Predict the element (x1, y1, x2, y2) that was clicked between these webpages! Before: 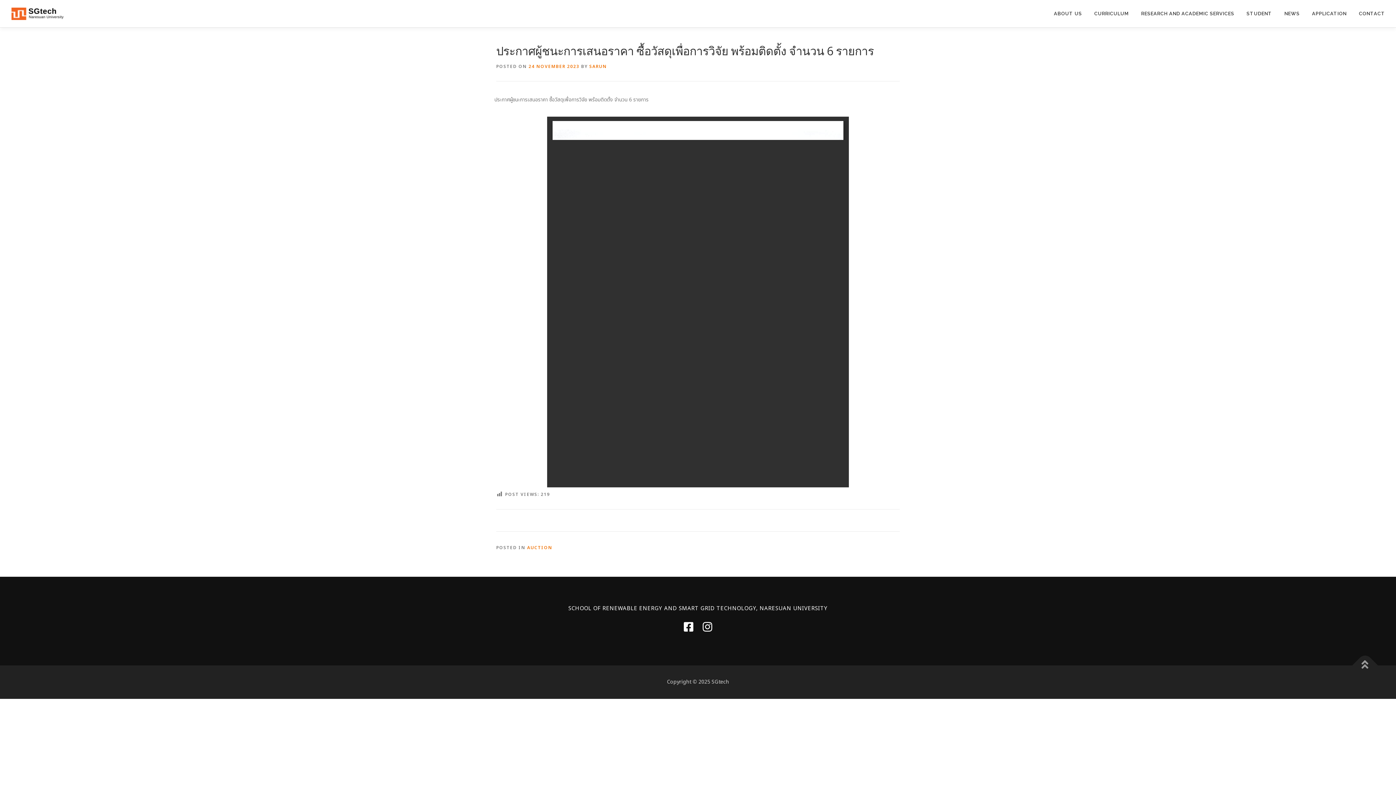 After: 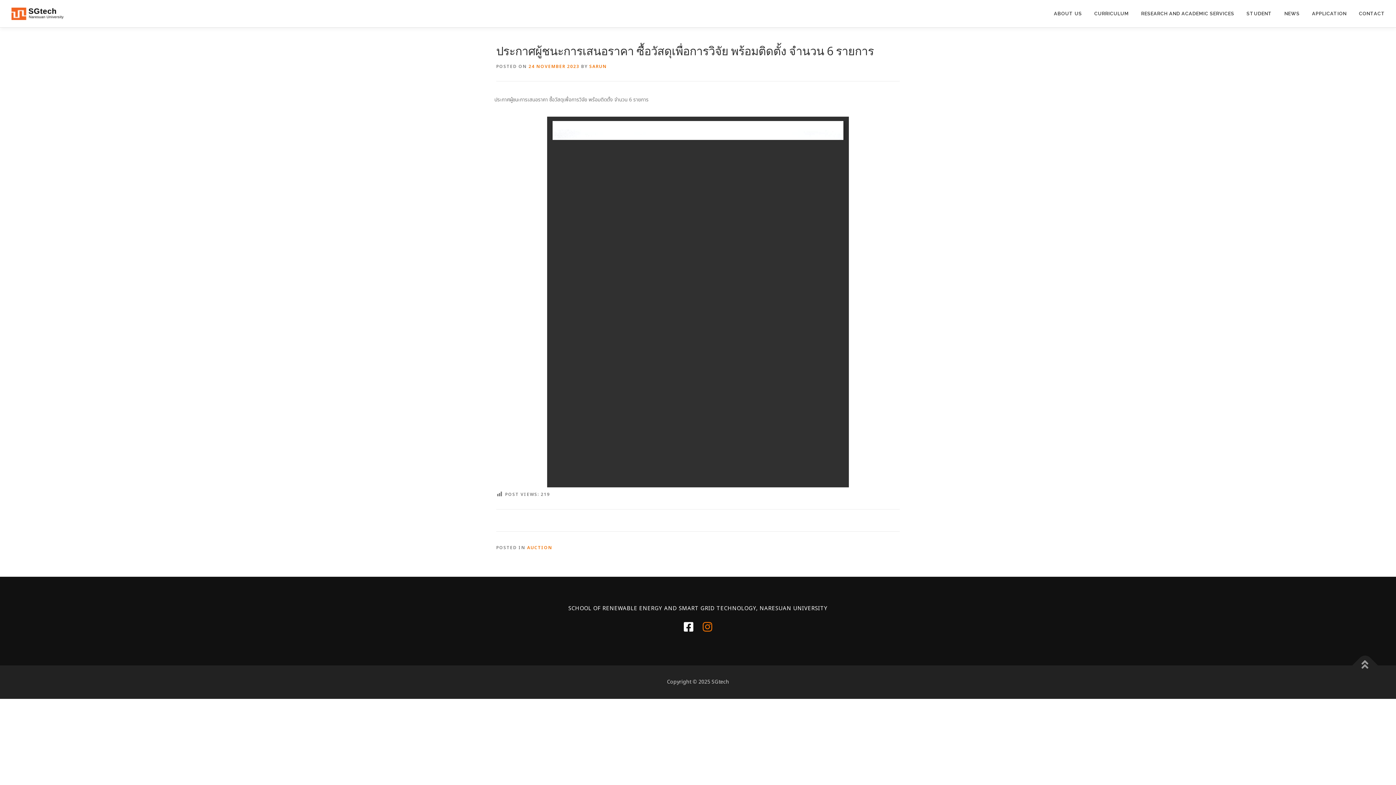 Action: bbox: (702, 619, 712, 636)